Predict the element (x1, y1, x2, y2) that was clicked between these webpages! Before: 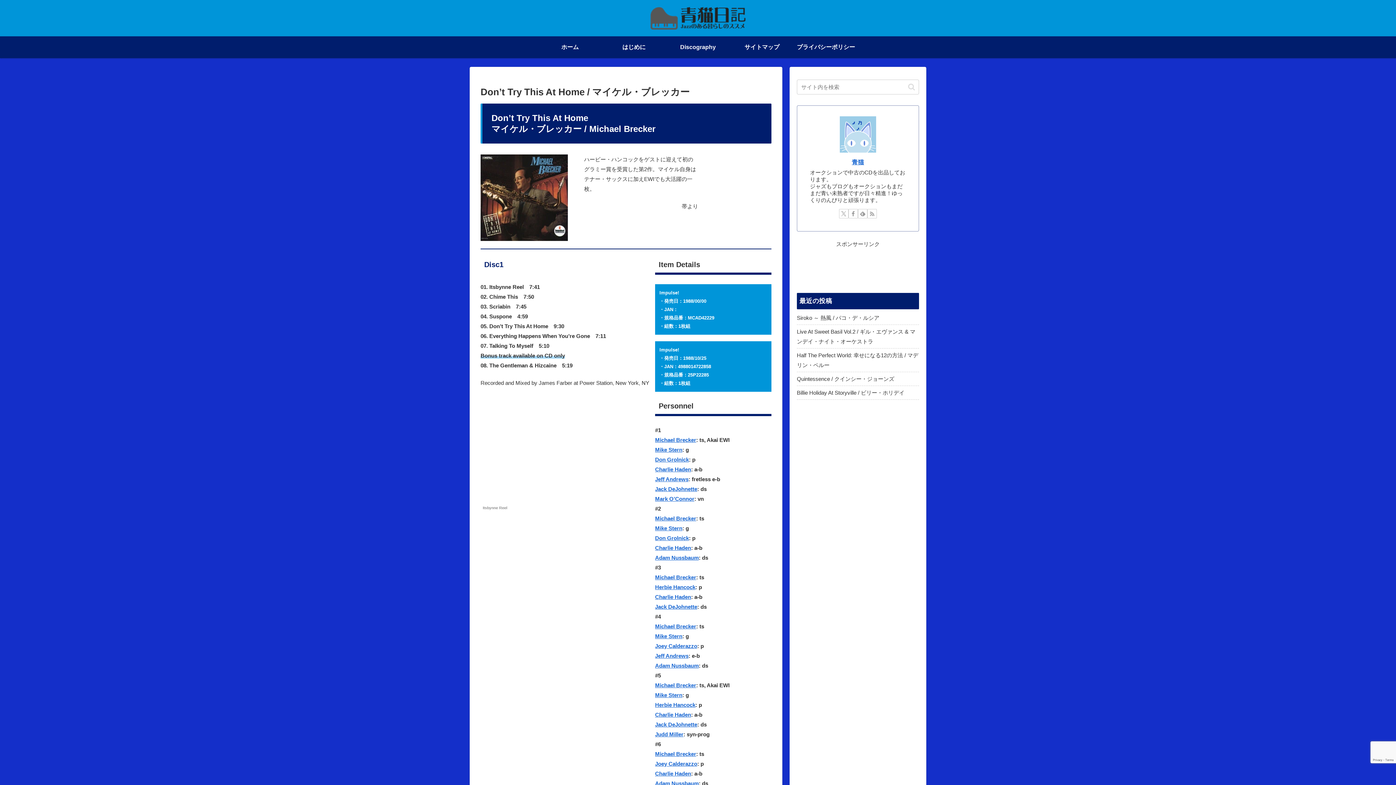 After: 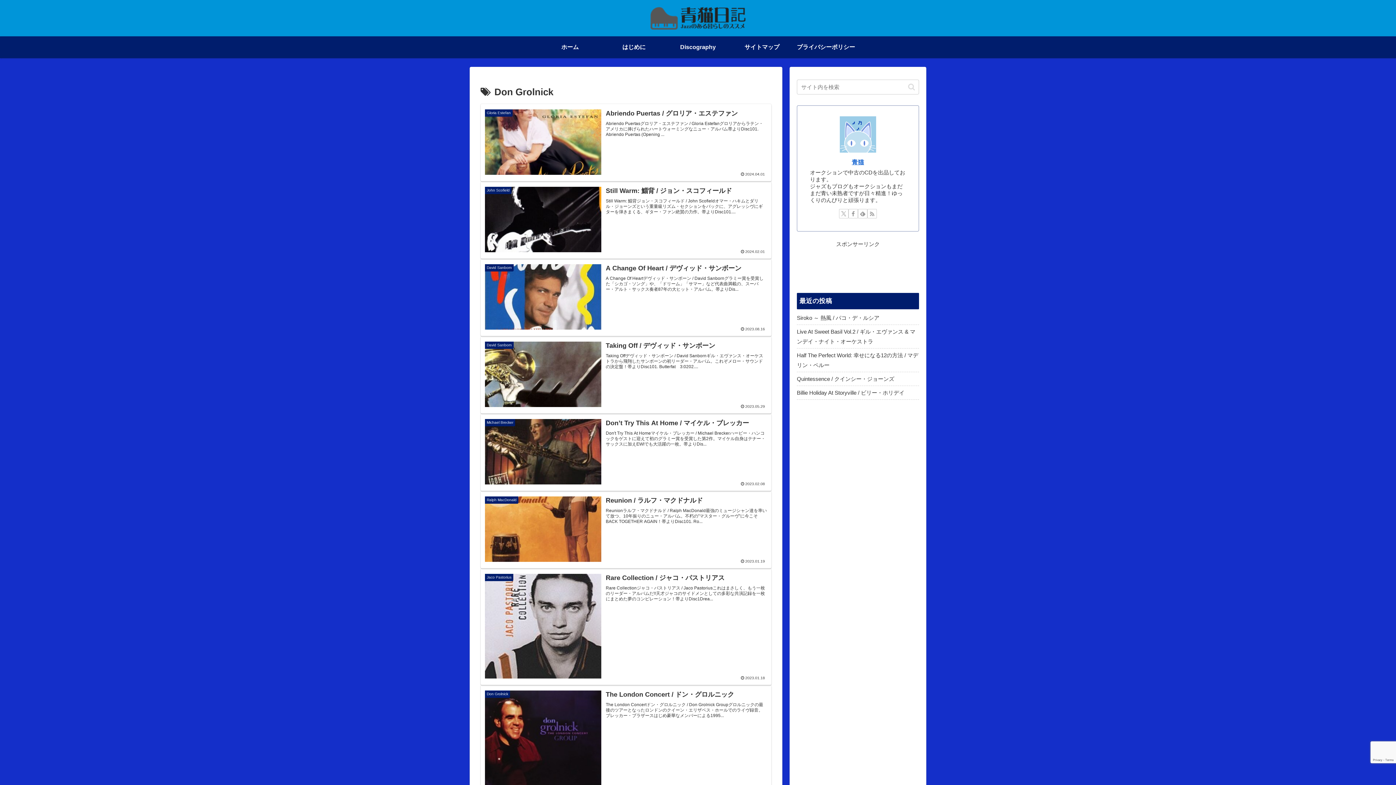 Action: bbox: (655, 535, 689, 541) label: Don Grolnick